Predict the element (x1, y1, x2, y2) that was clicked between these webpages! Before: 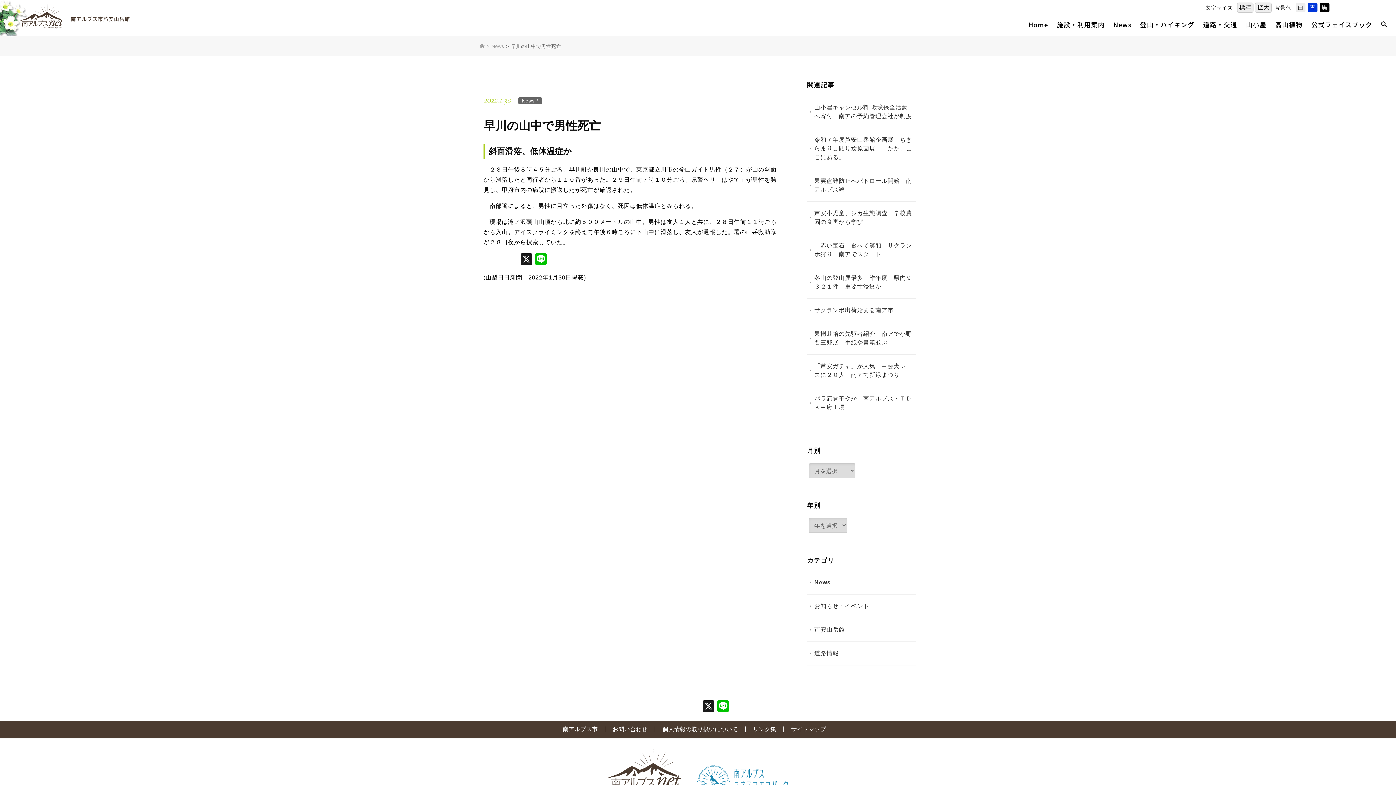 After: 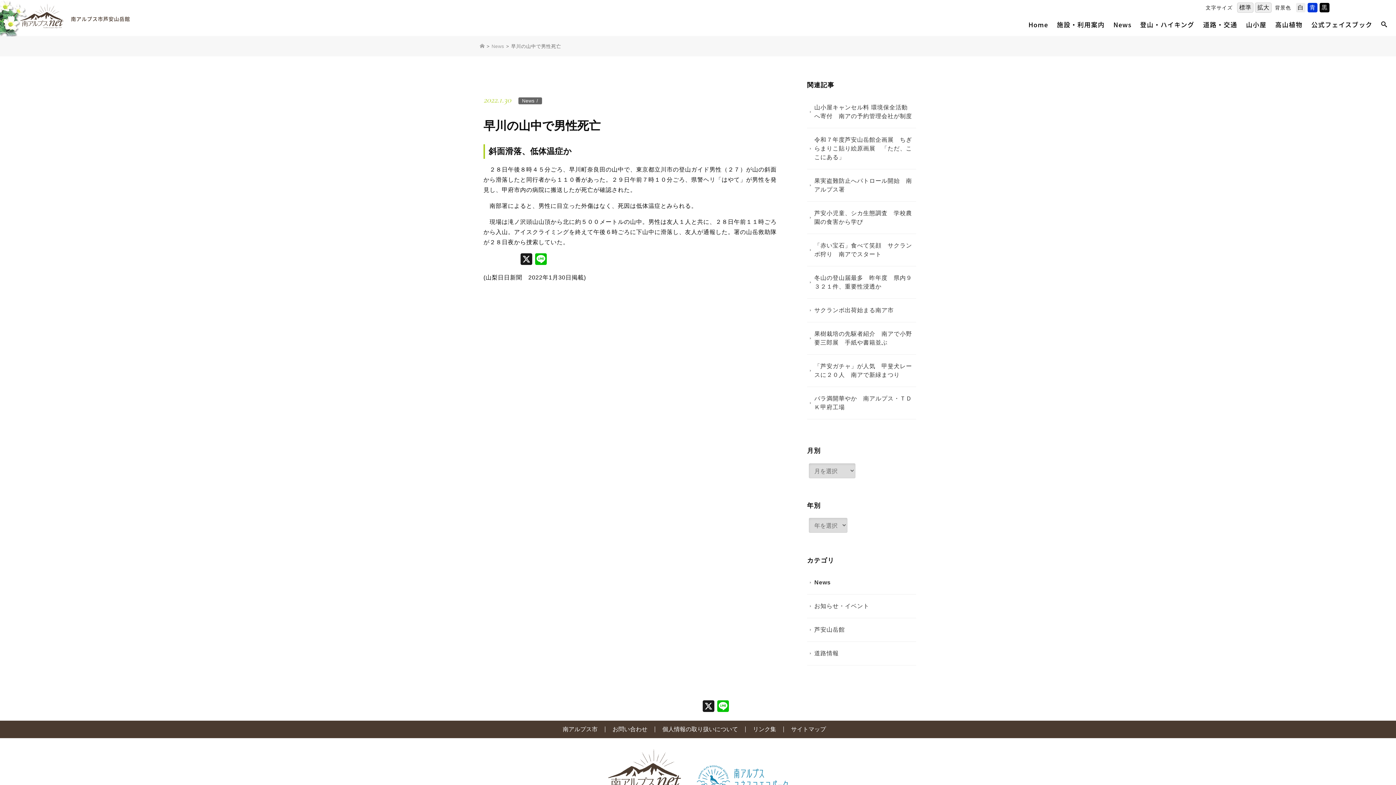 Action: bbox: (665, 701, 701, 713)